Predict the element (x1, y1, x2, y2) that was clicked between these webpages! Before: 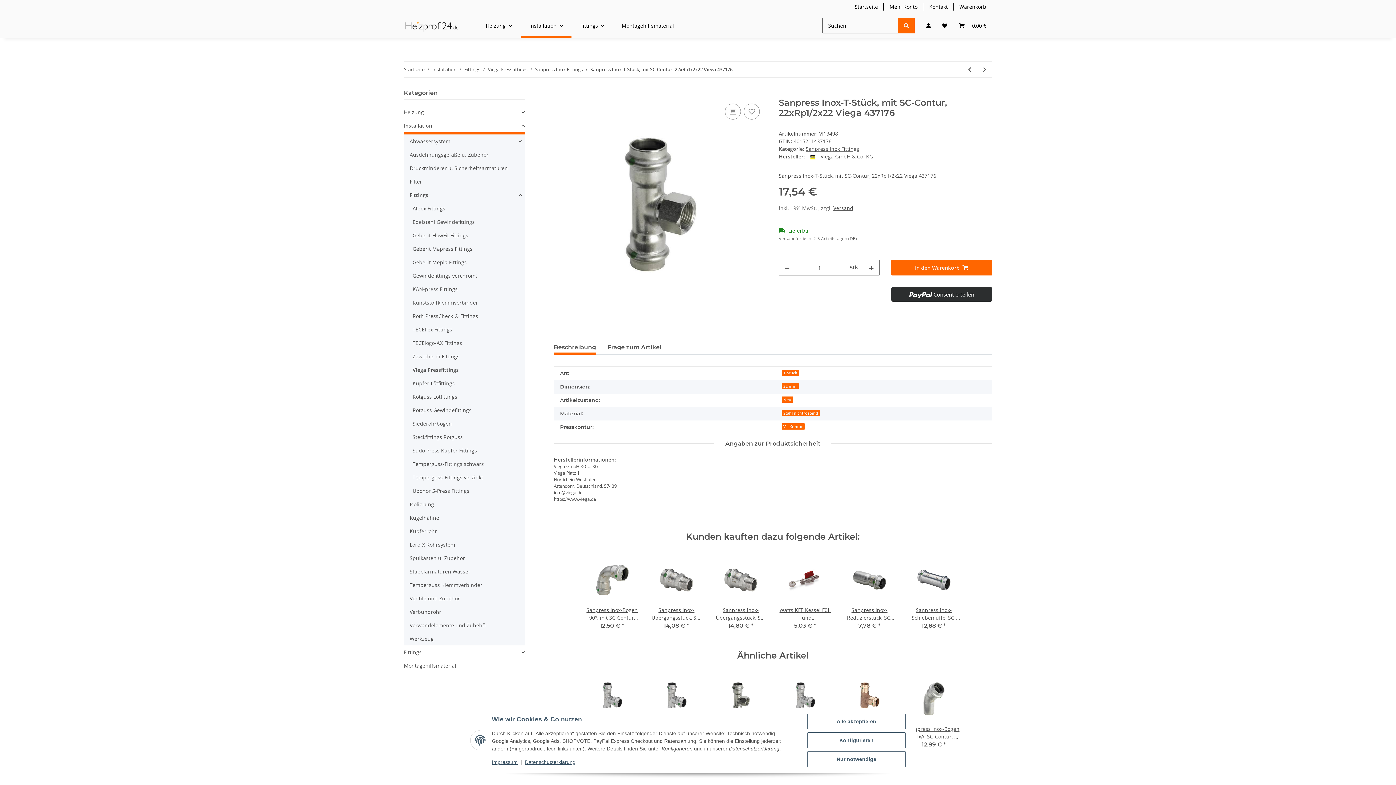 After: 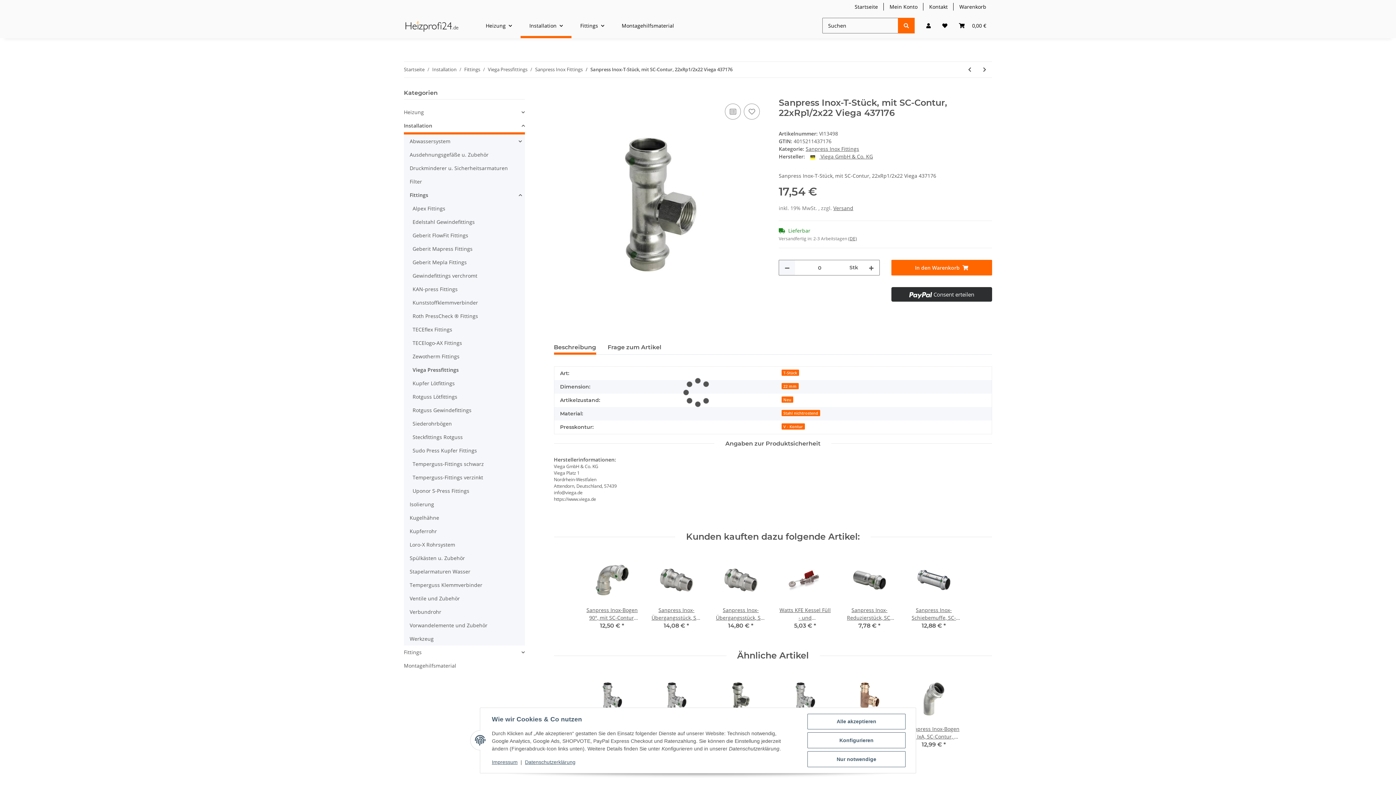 Action: bbox: (779, 260, 795, 275) label: Menge verringern